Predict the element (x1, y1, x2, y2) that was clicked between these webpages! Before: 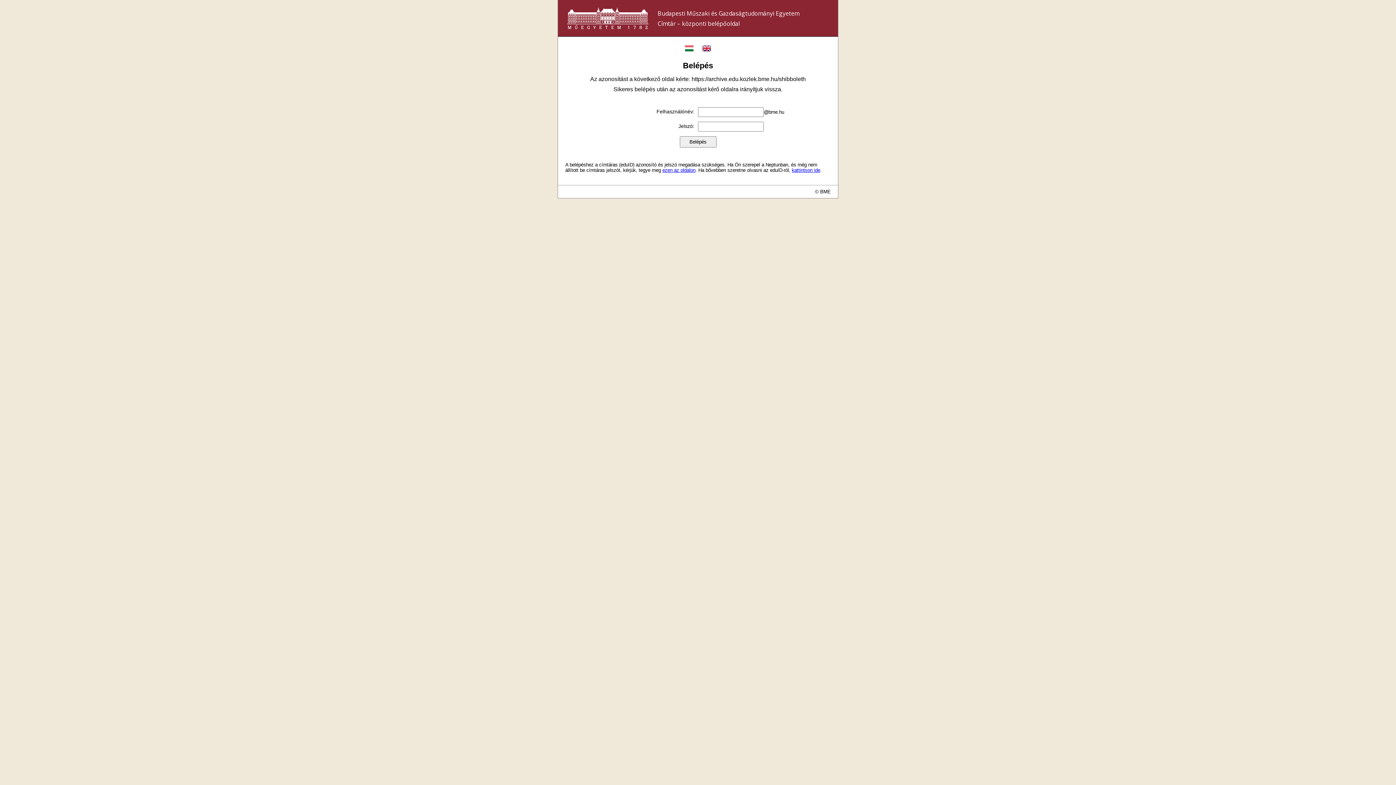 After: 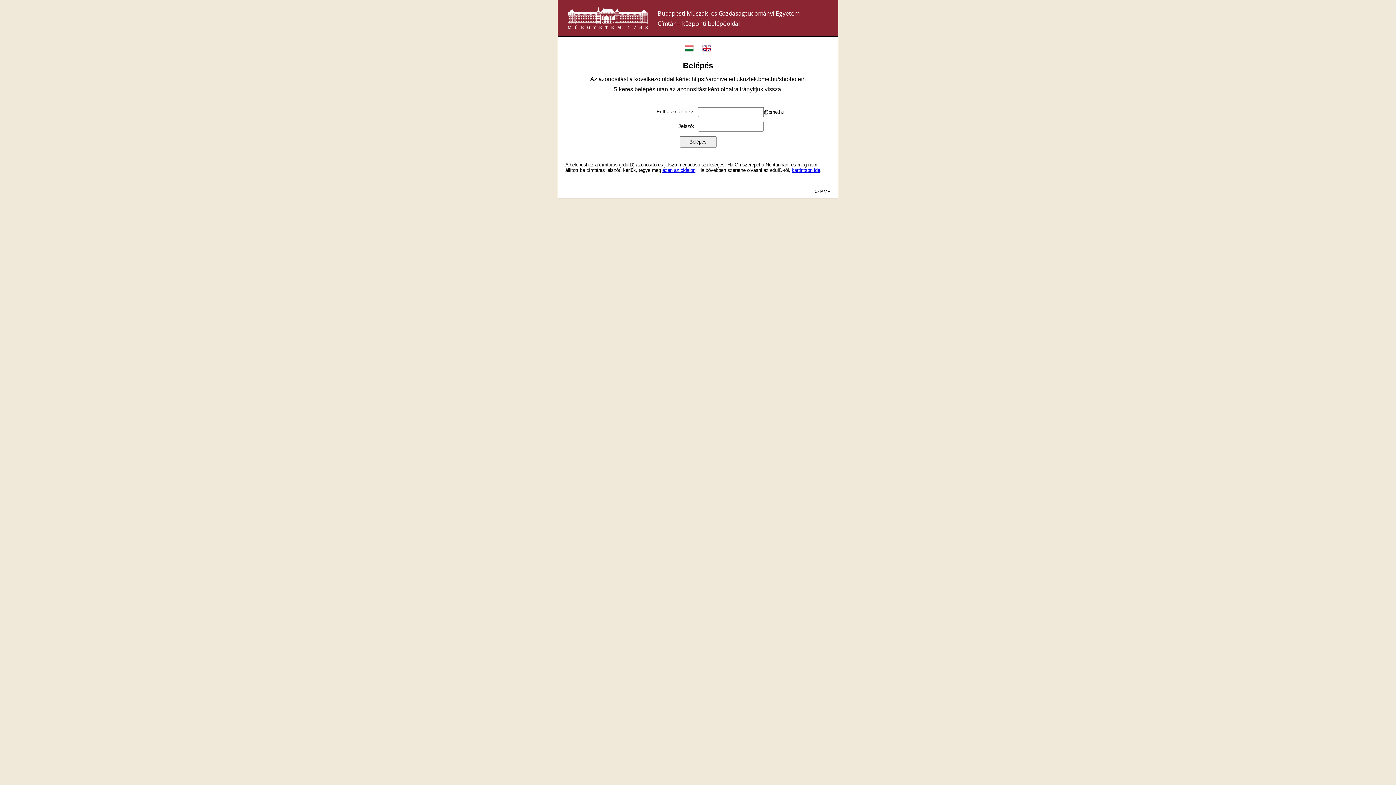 Action: bbox: (685, 44, 693, 52)